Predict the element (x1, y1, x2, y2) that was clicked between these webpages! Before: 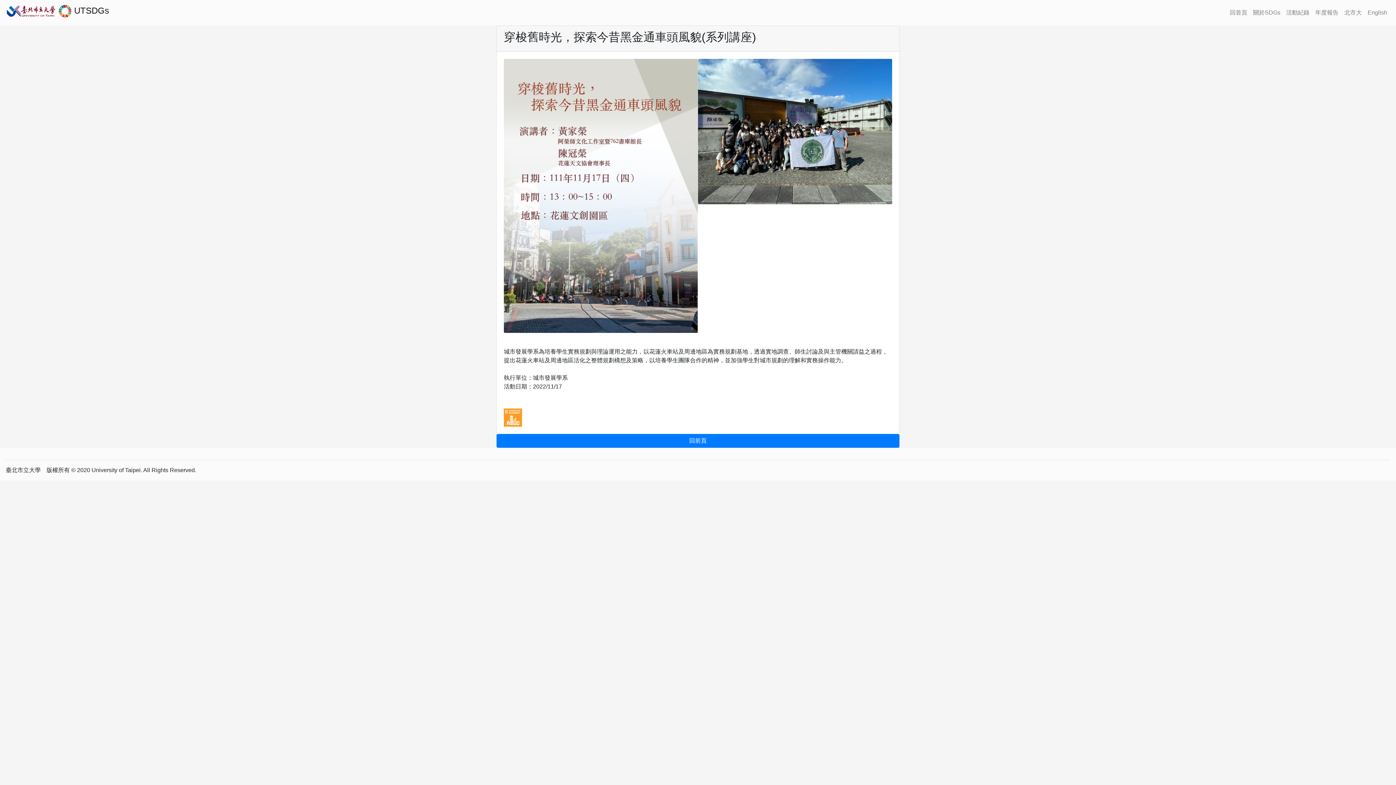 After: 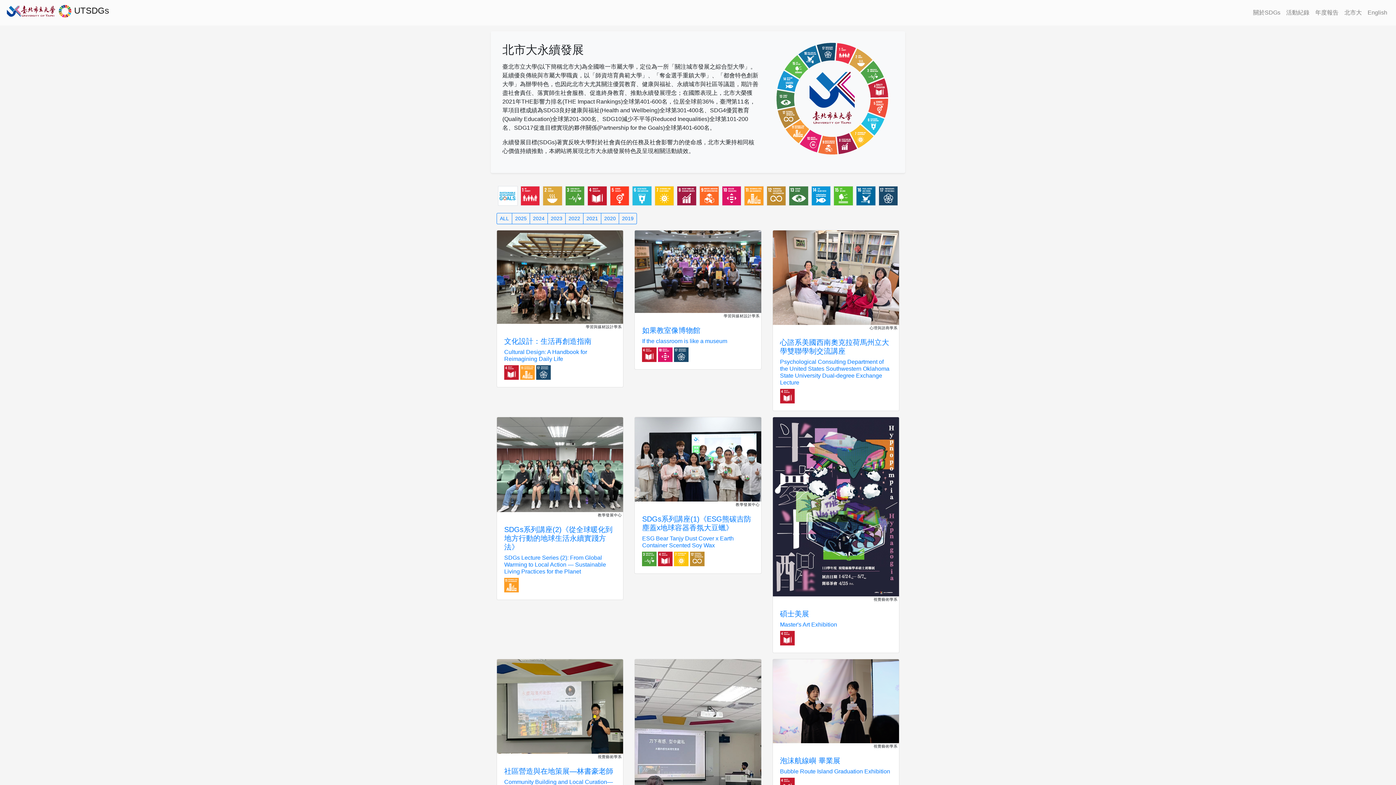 Action: label:   UTSDGs bbox: (5, 2, 109, 22)